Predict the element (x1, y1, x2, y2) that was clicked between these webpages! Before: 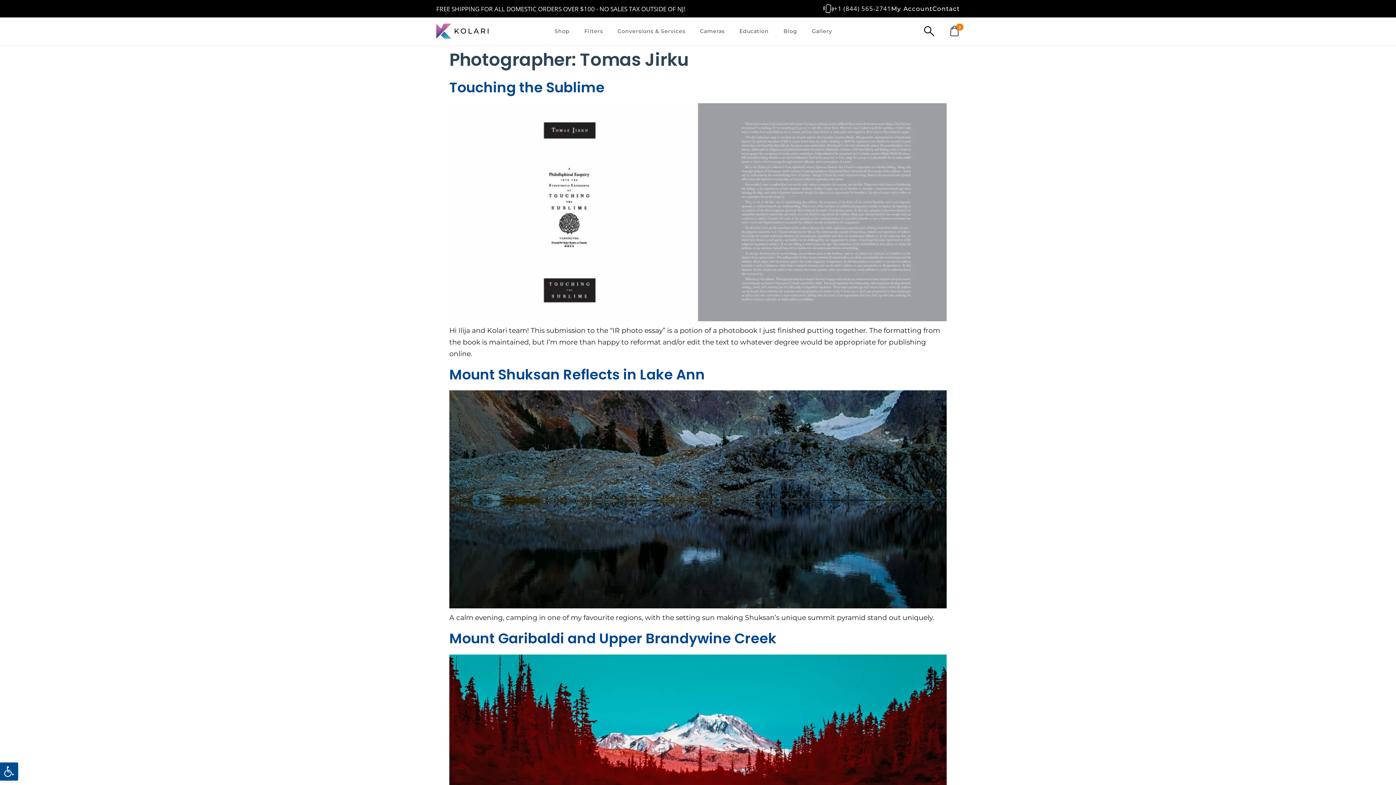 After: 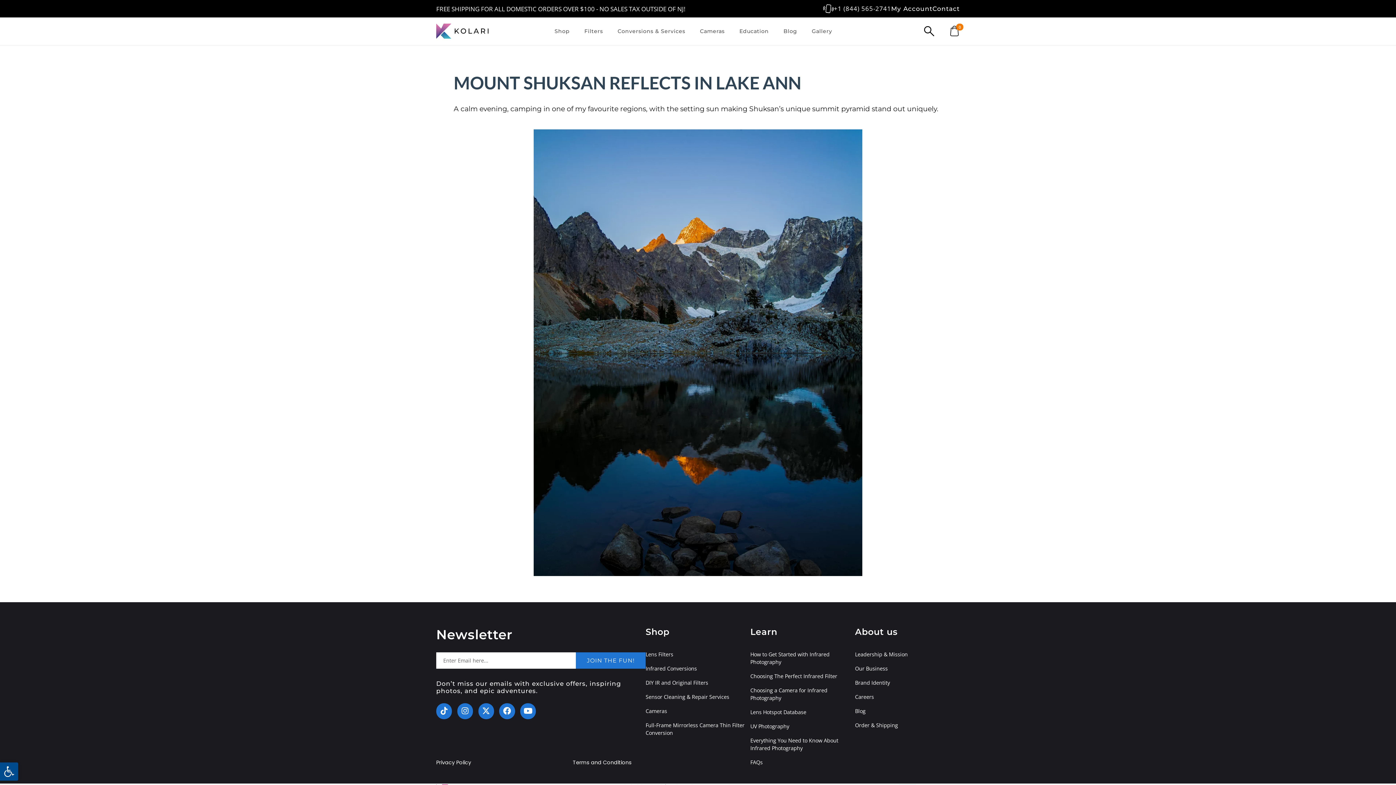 Action: bbox: (374, 501, 789, 508)